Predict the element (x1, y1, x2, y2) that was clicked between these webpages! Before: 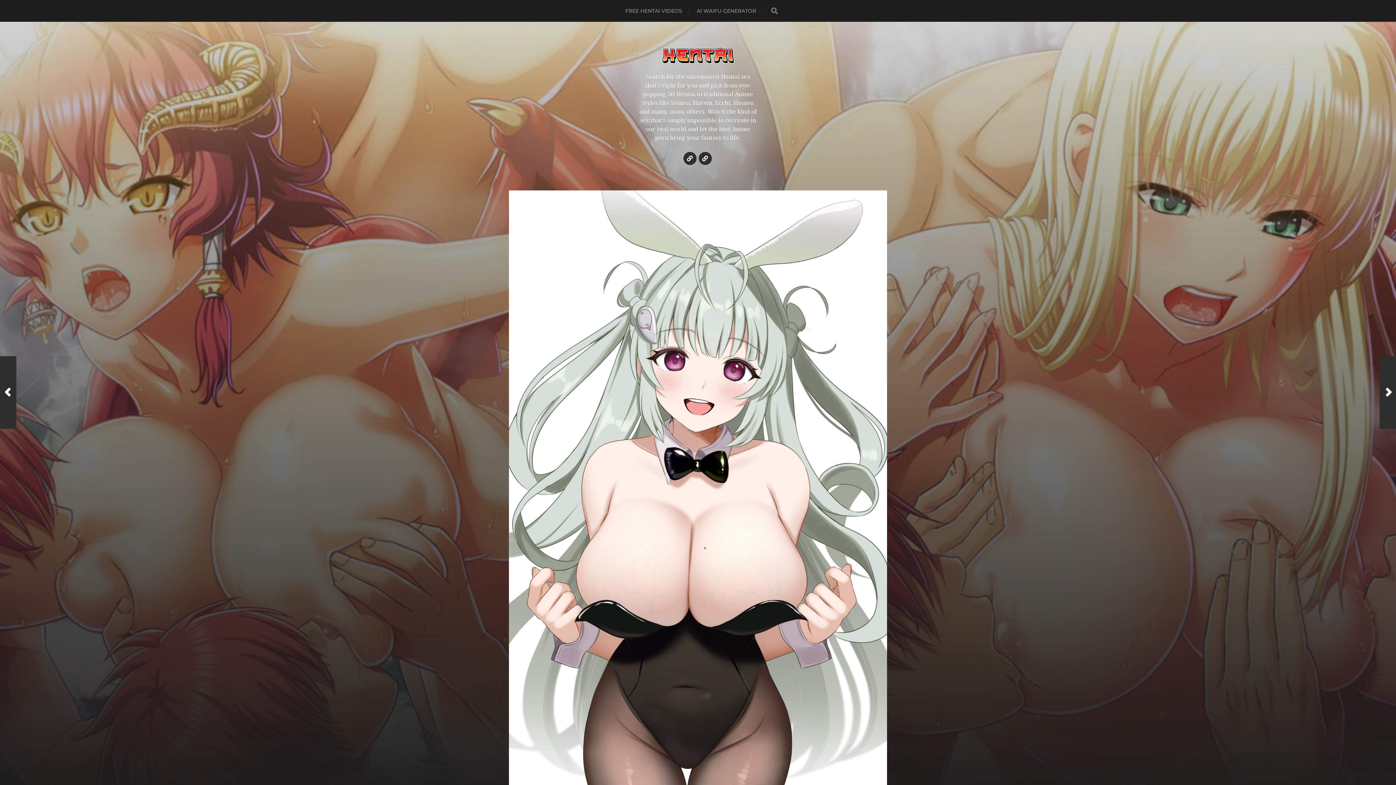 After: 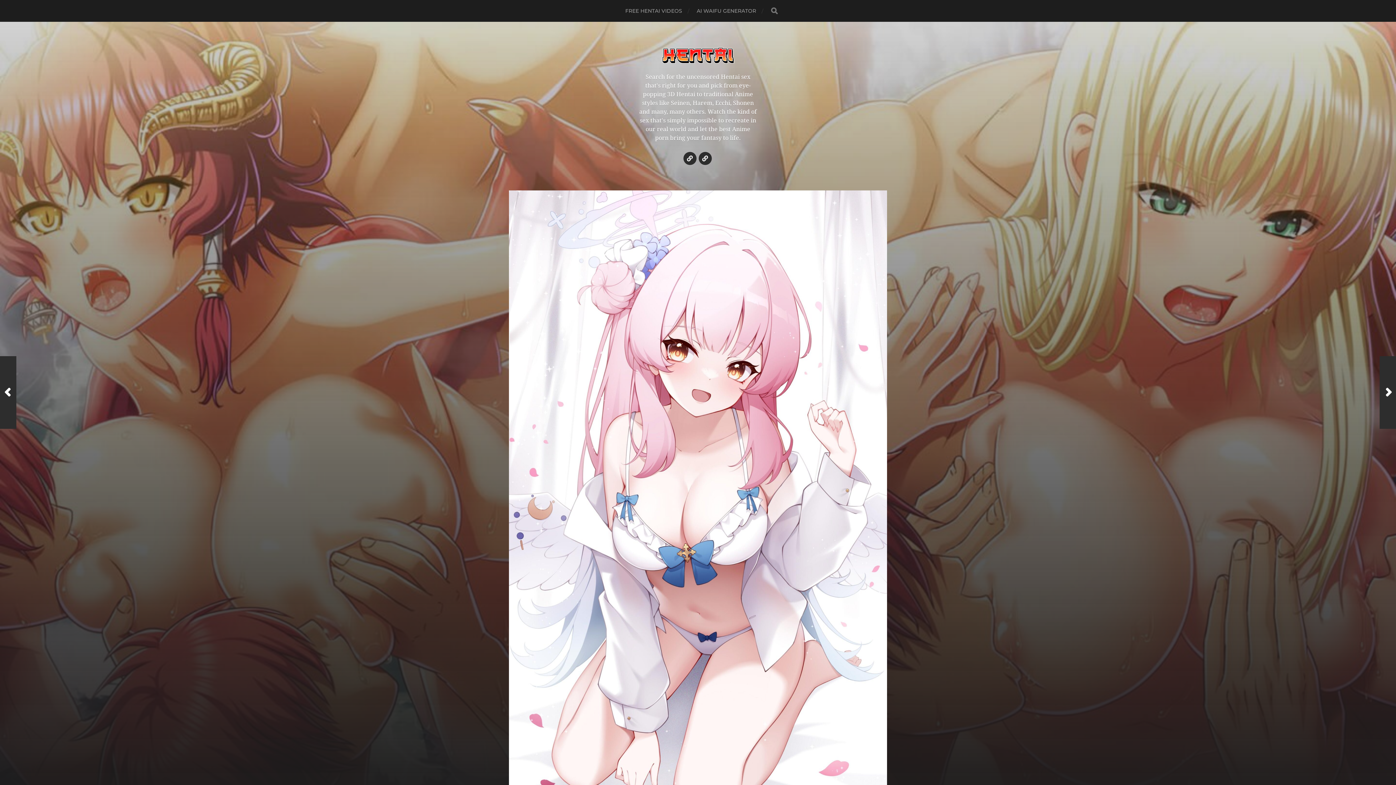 Action: label: Next Post bbox: (1380, 356, 1396, 429)